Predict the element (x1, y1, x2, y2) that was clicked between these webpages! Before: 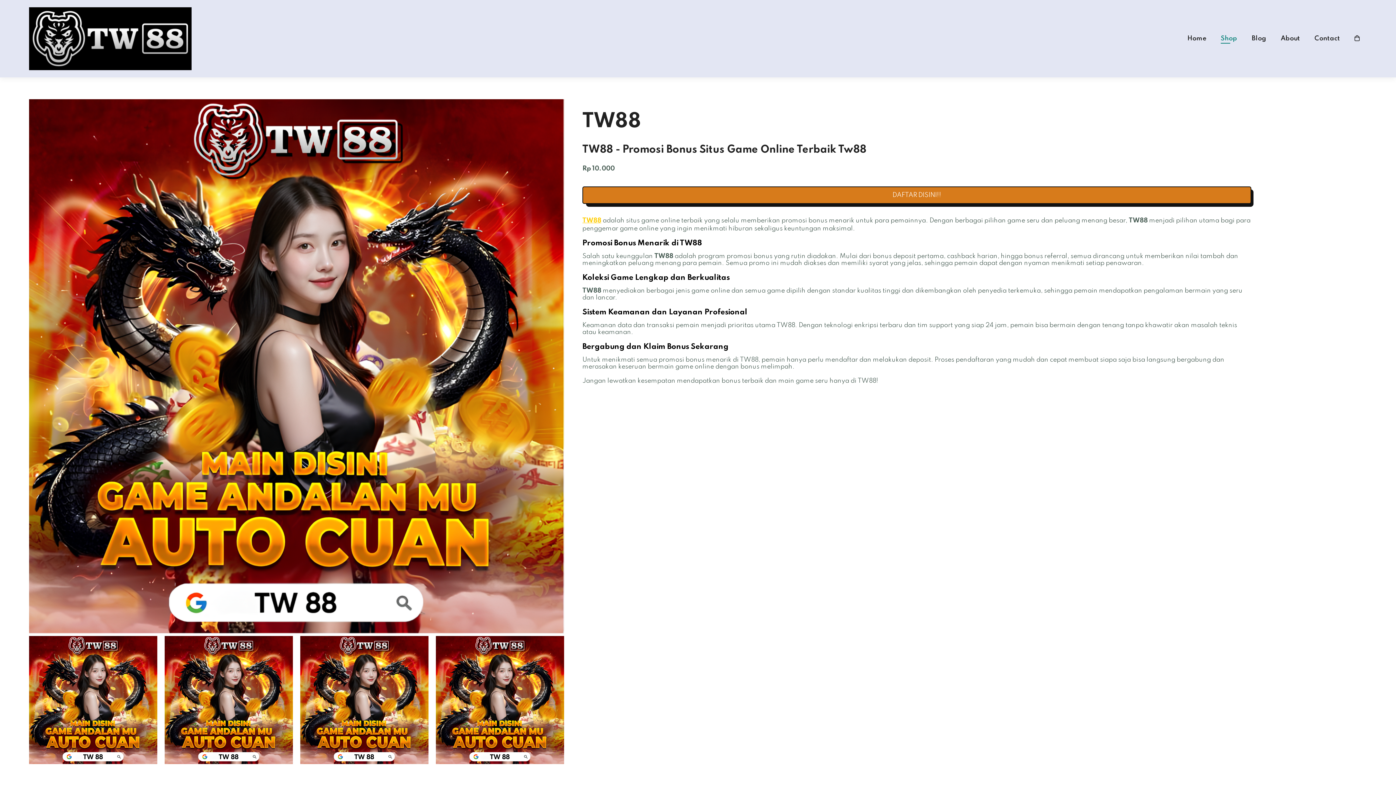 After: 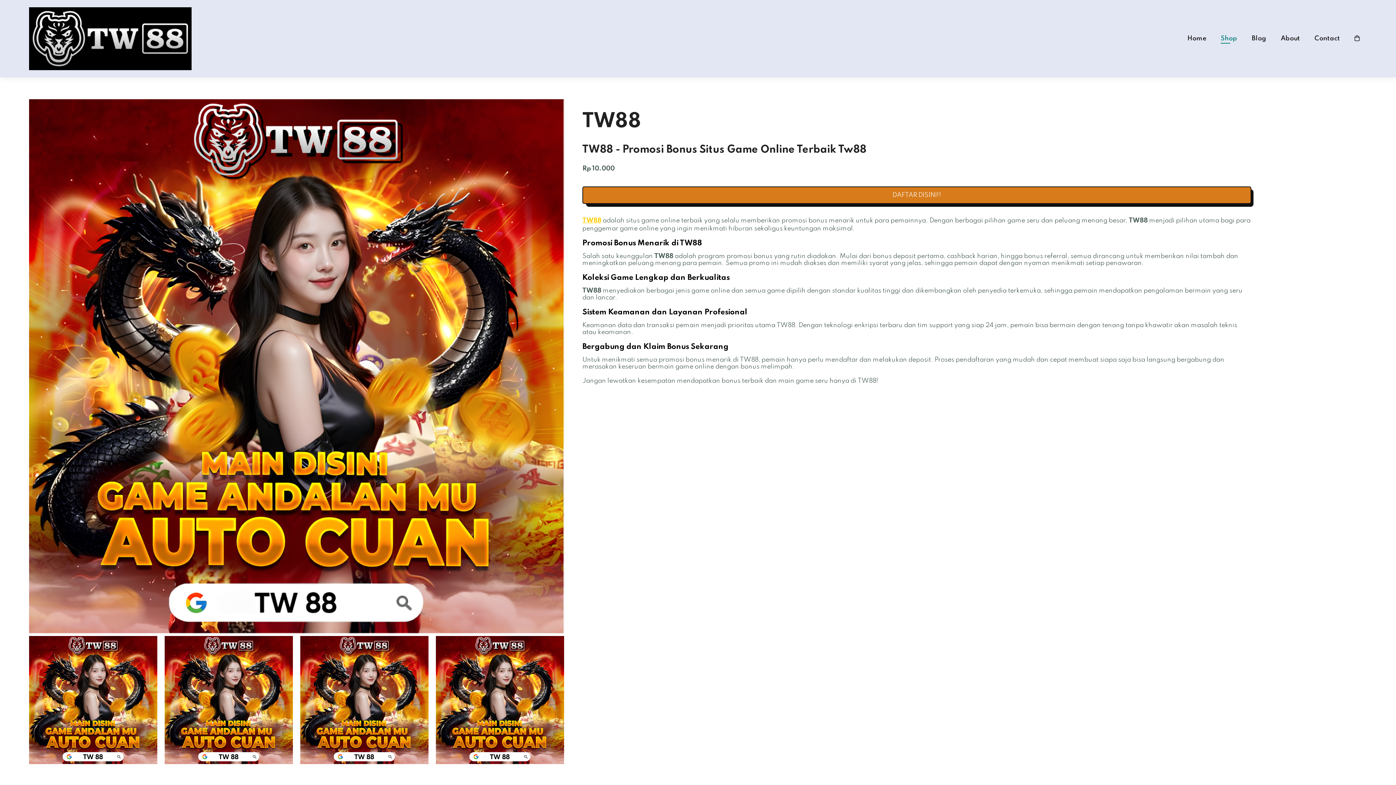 Action: bbox: (1252, 35, 1266, 41) label: Blog